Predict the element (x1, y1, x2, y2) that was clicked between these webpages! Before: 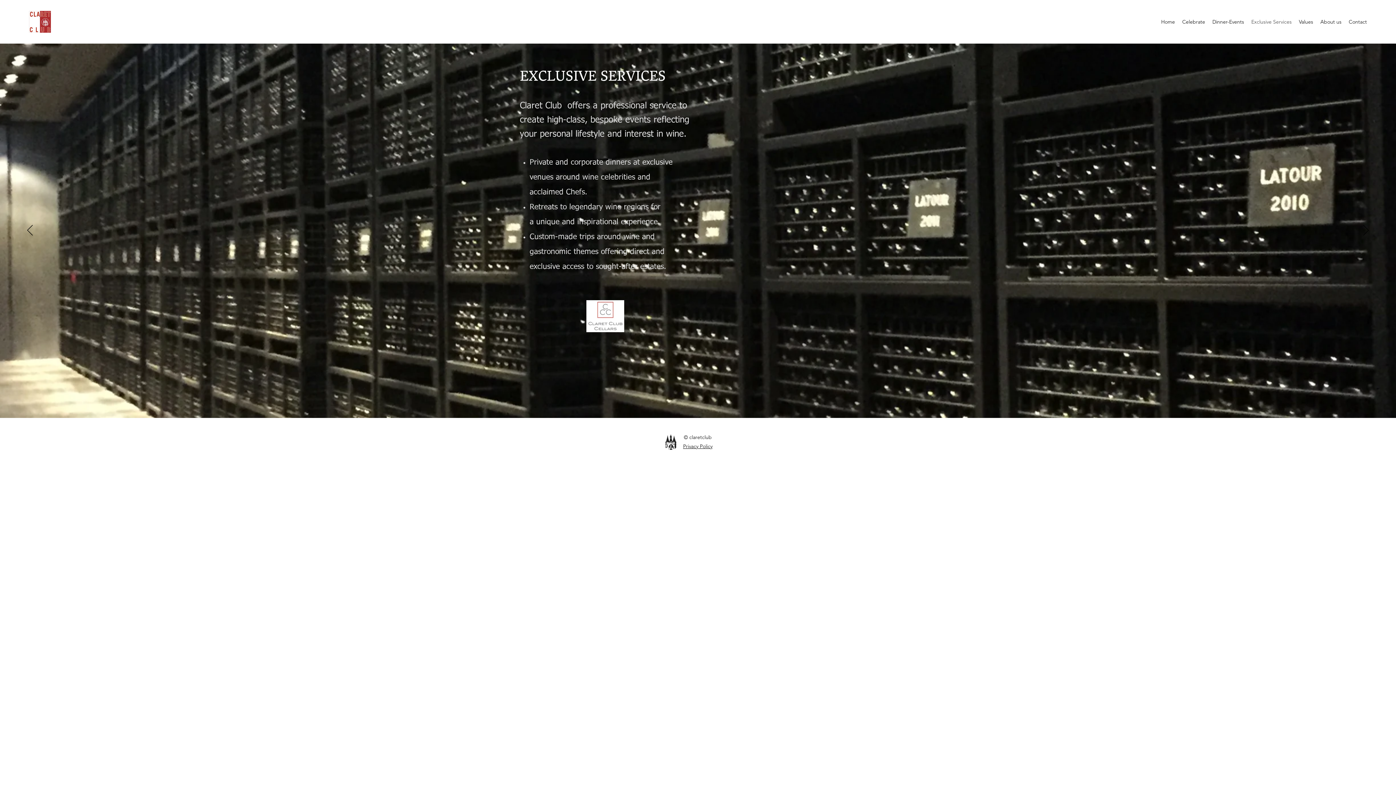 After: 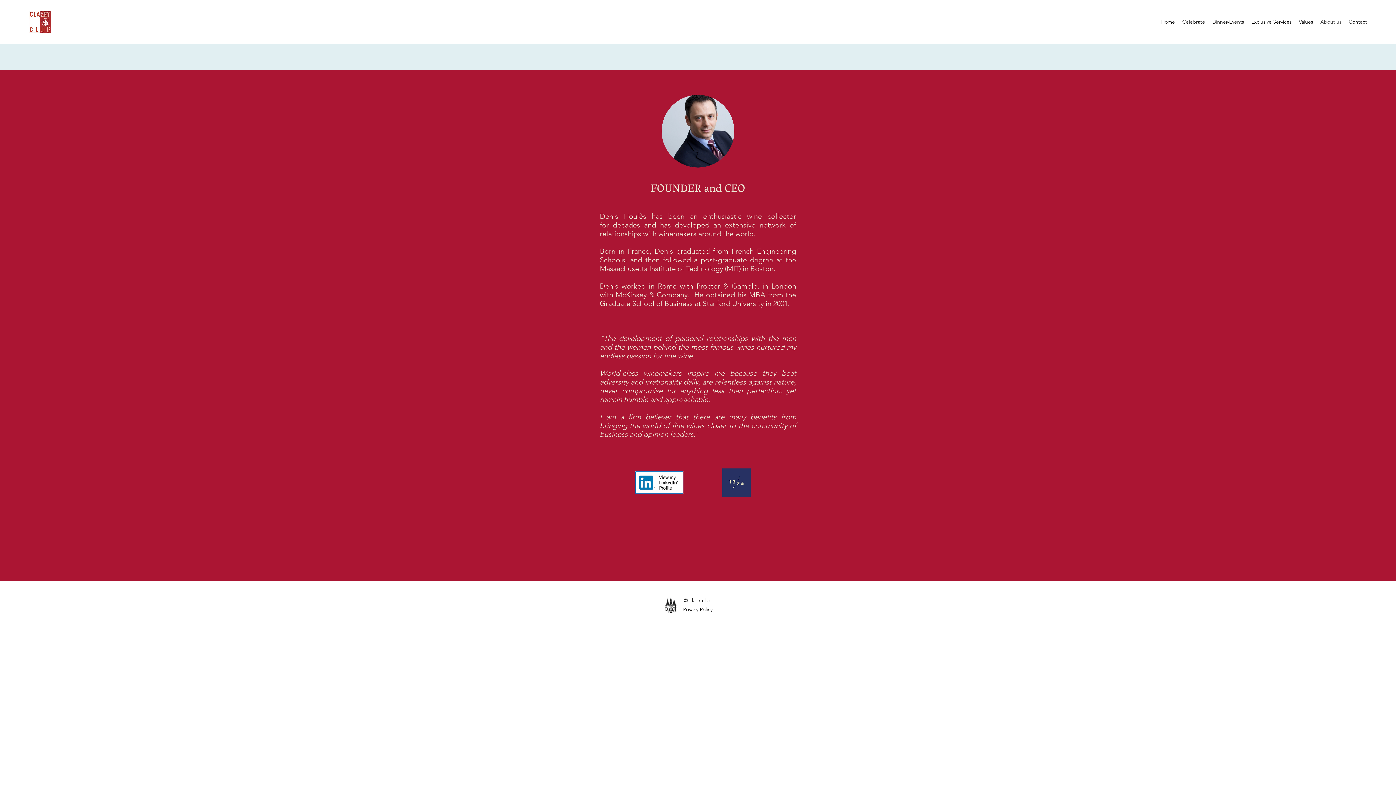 Action: label: About us bbox: (1317, 16, 1345, 27)